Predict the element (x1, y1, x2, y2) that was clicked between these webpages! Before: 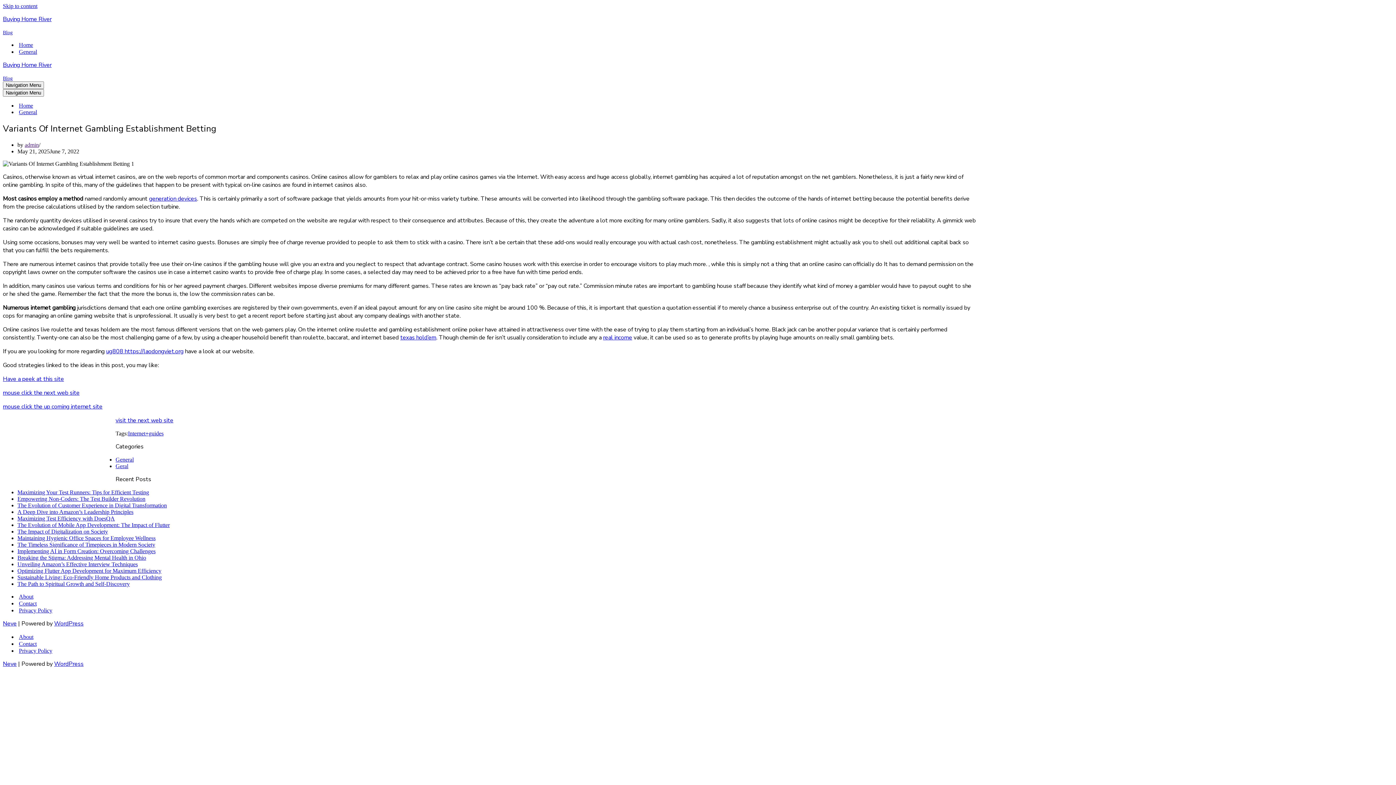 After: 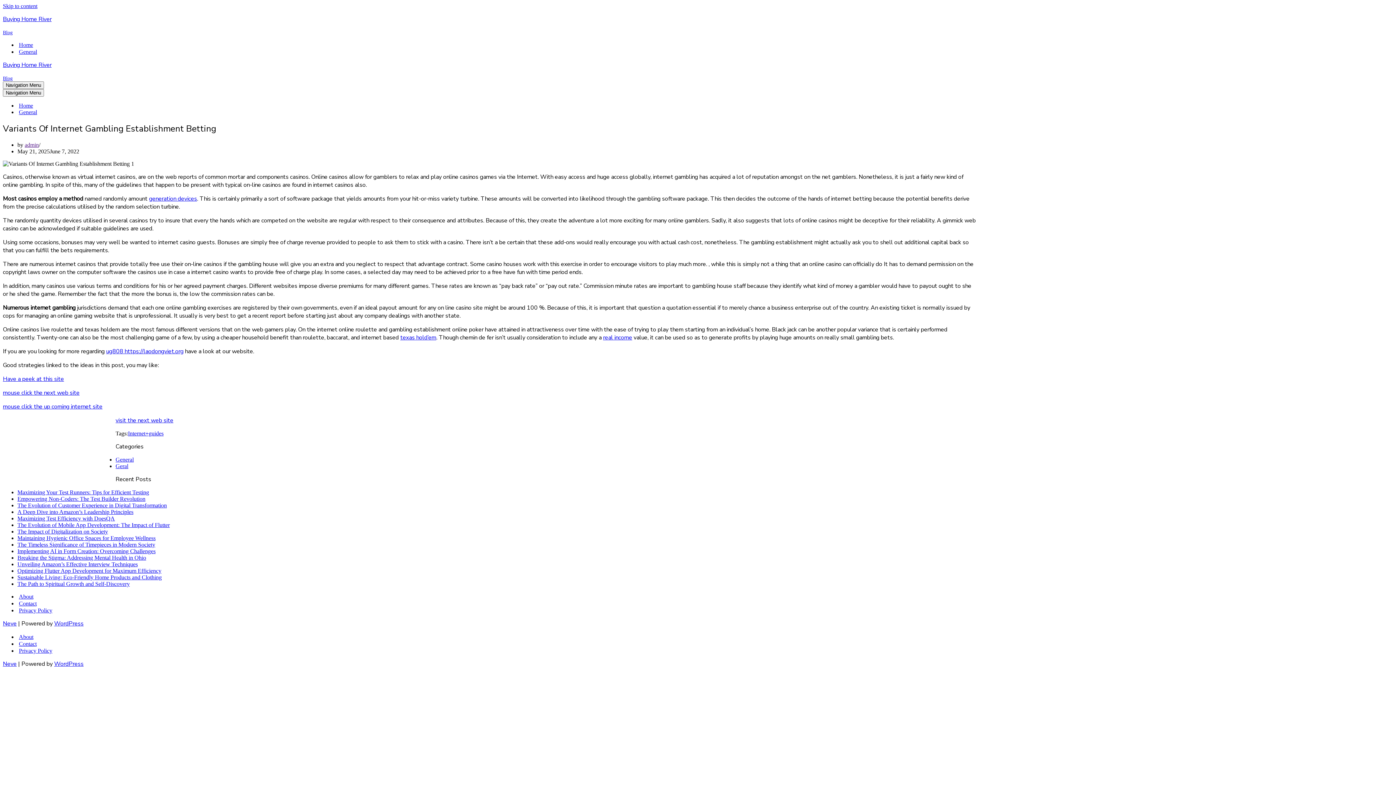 Action: bbox: (2, 2, 37, 9) label: Skip to content